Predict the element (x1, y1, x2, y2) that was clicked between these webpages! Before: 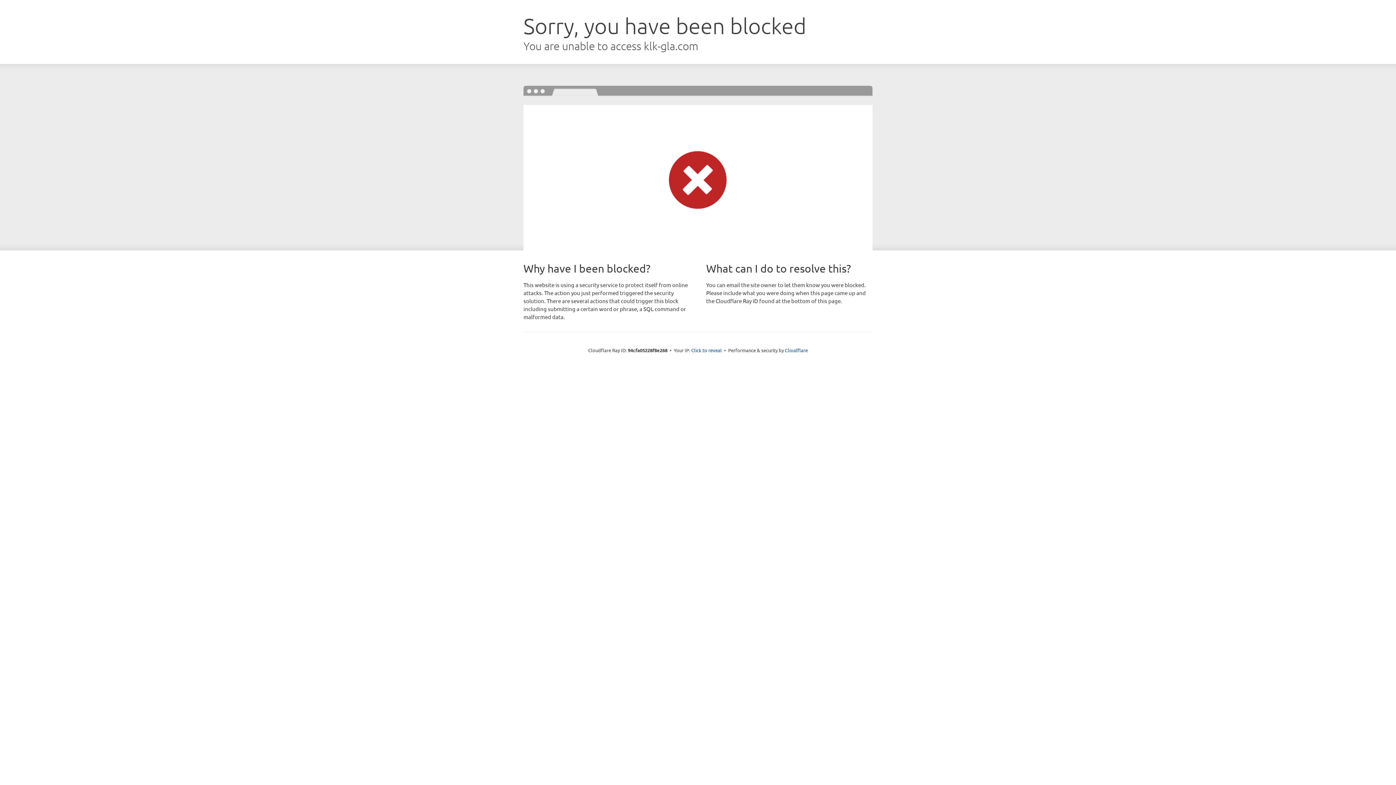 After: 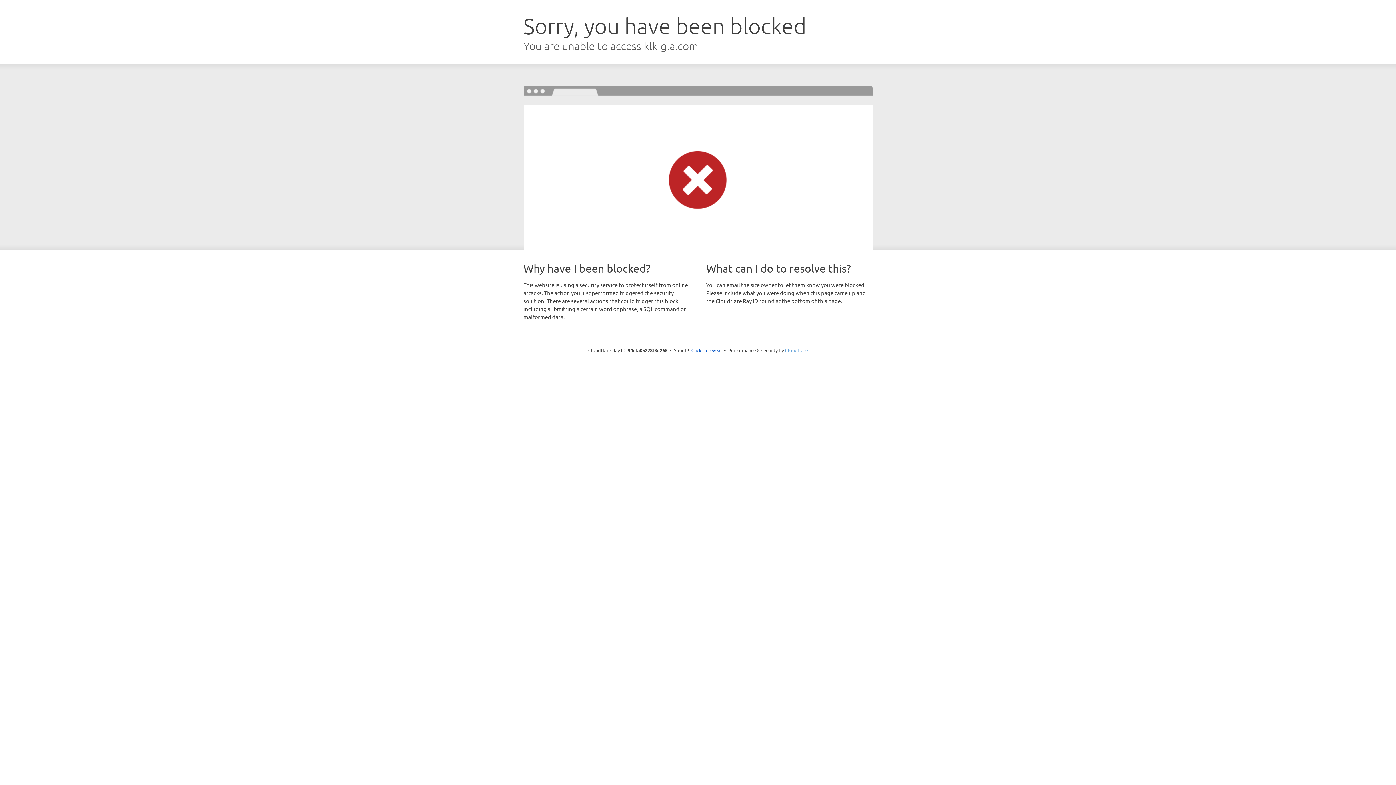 Action: bbox: (785, 347, 808, 353) label: Cloudflare